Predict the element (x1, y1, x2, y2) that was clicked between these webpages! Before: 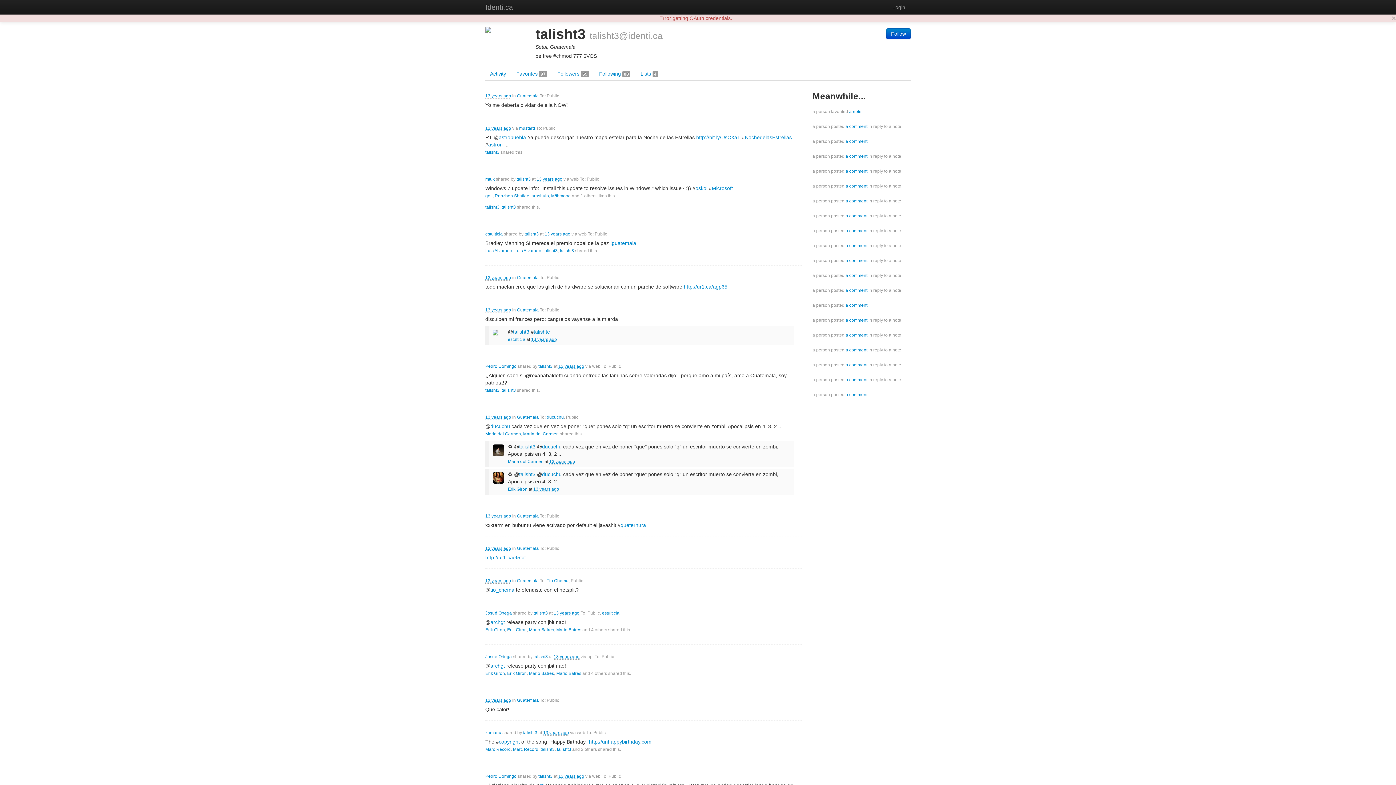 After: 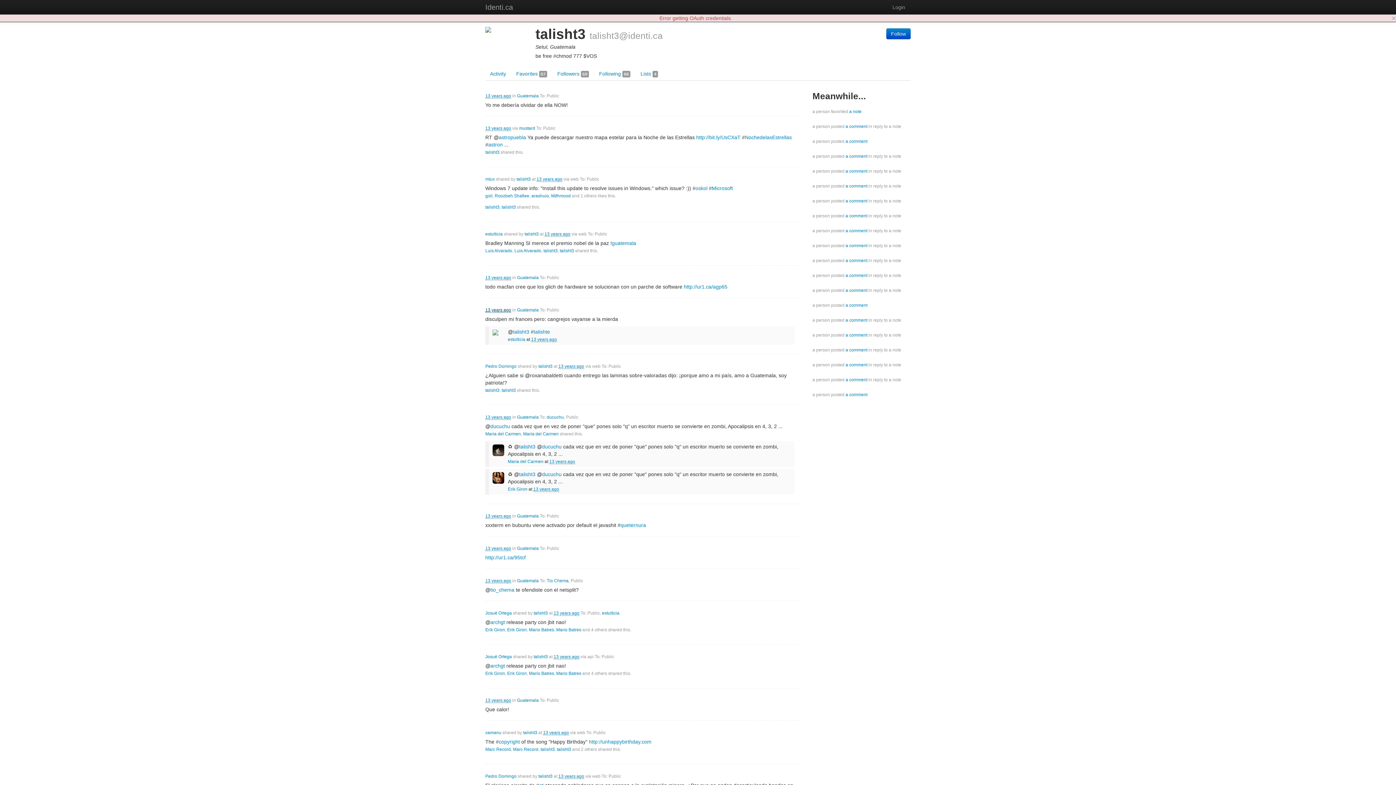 Action: bbox: (485, 307, 511, 313) label: 13 years ago